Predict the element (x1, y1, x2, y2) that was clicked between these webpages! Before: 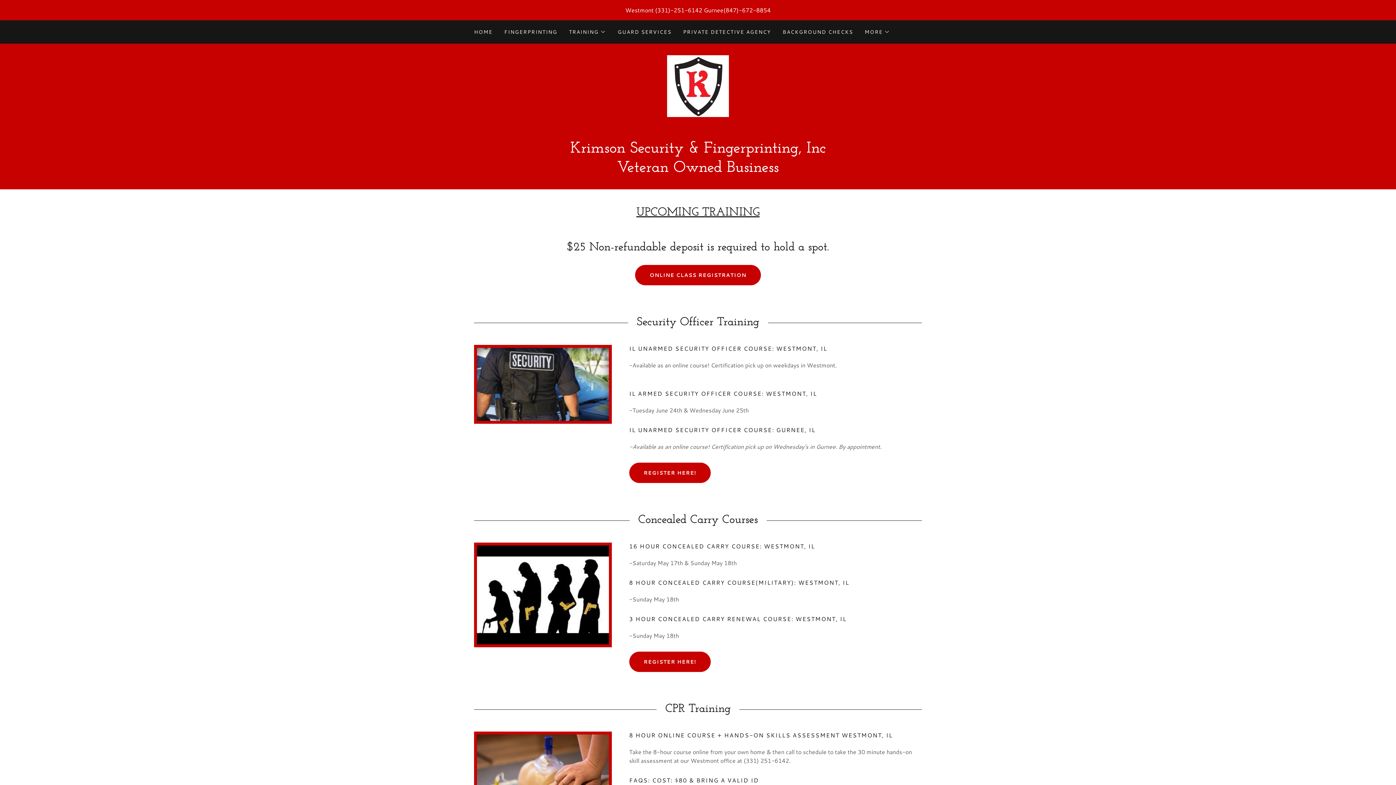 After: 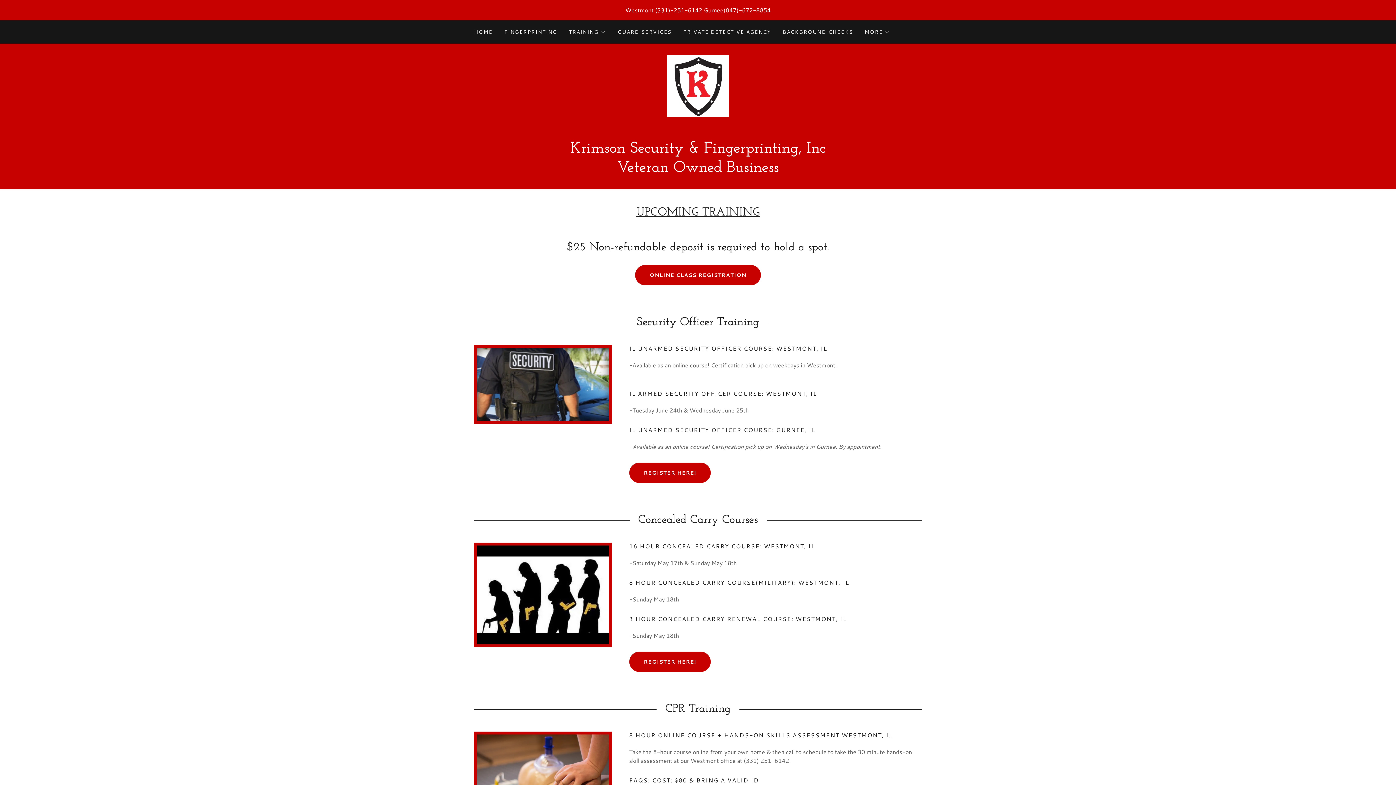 Action: bbox: (723, 5, 770, 14) label: (847)-672-8854